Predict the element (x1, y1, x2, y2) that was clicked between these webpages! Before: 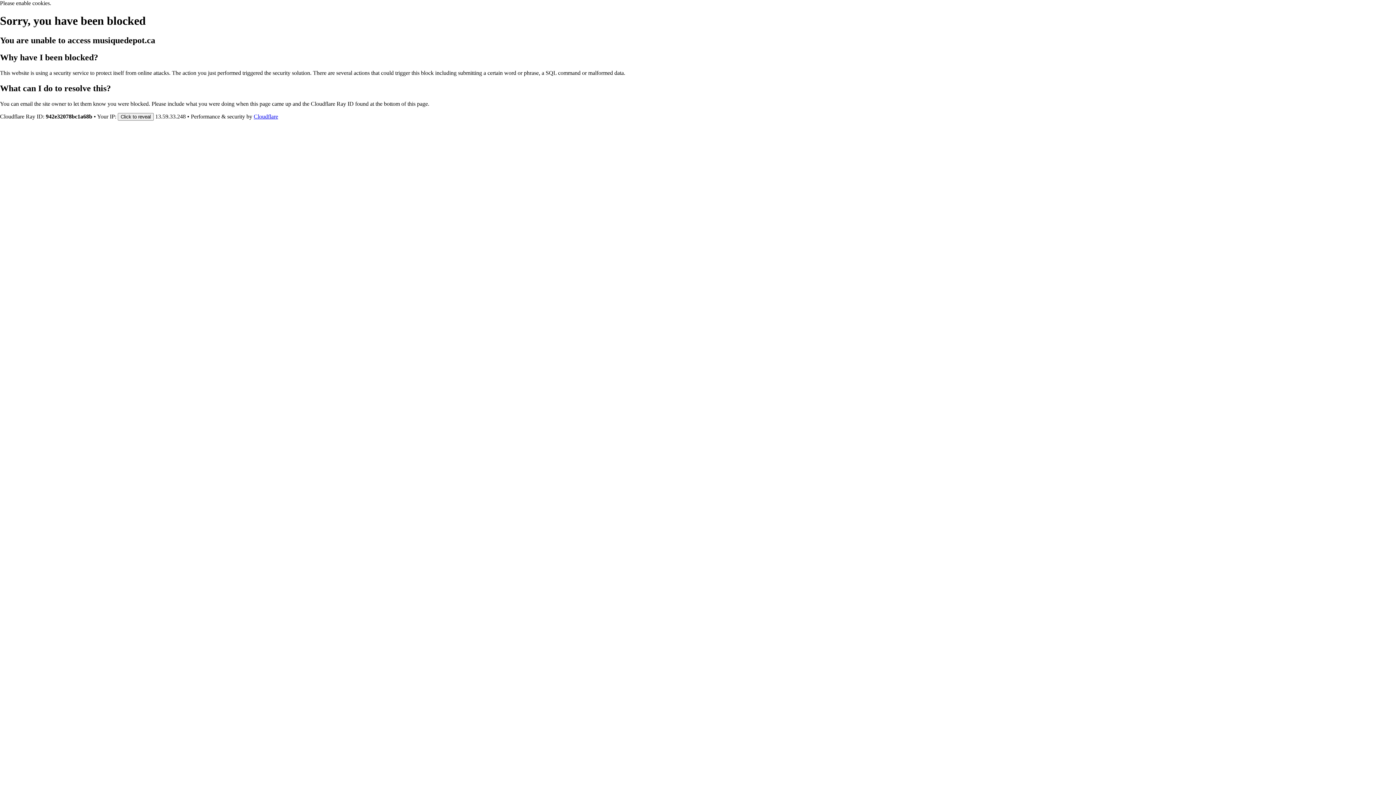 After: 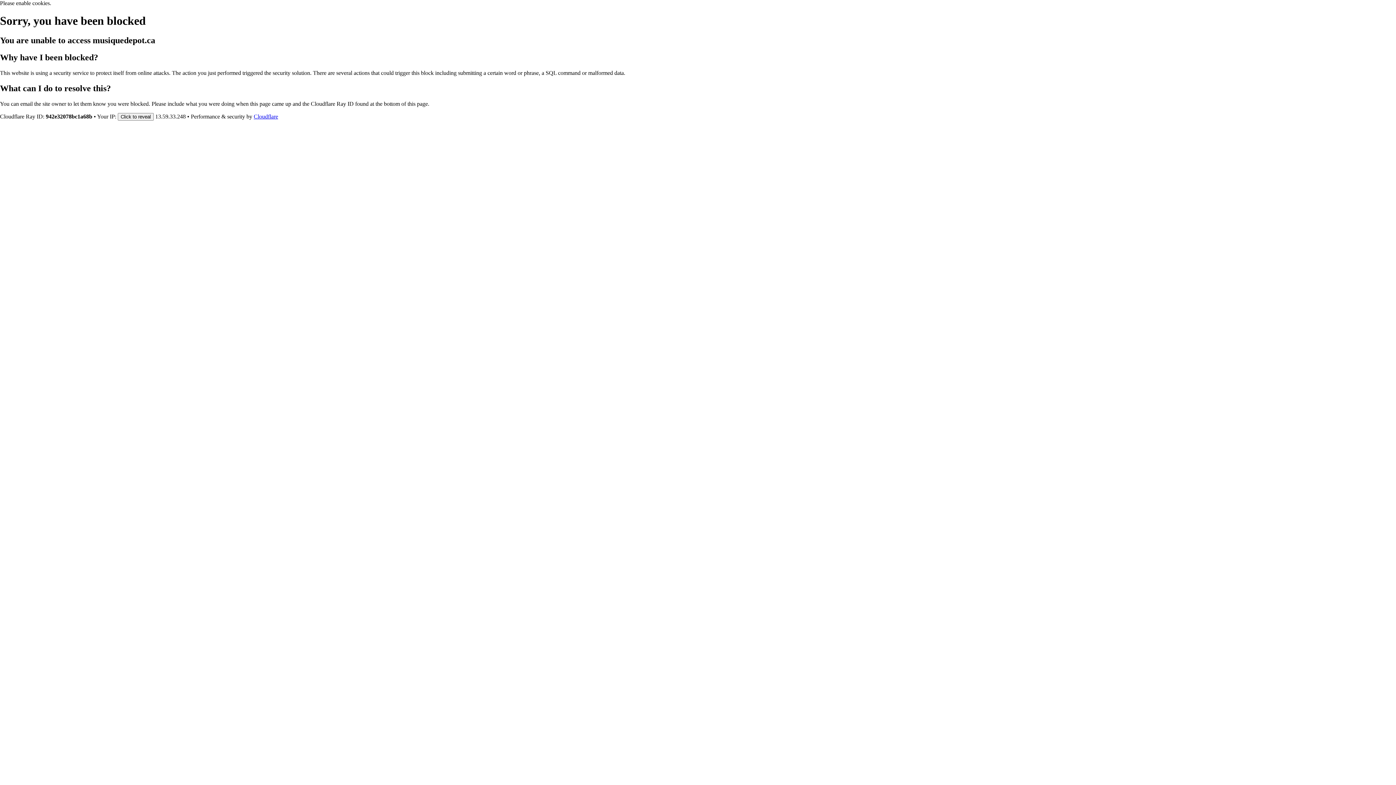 Action: bbox: (253, 113, 278, 119) label: Cloudflare